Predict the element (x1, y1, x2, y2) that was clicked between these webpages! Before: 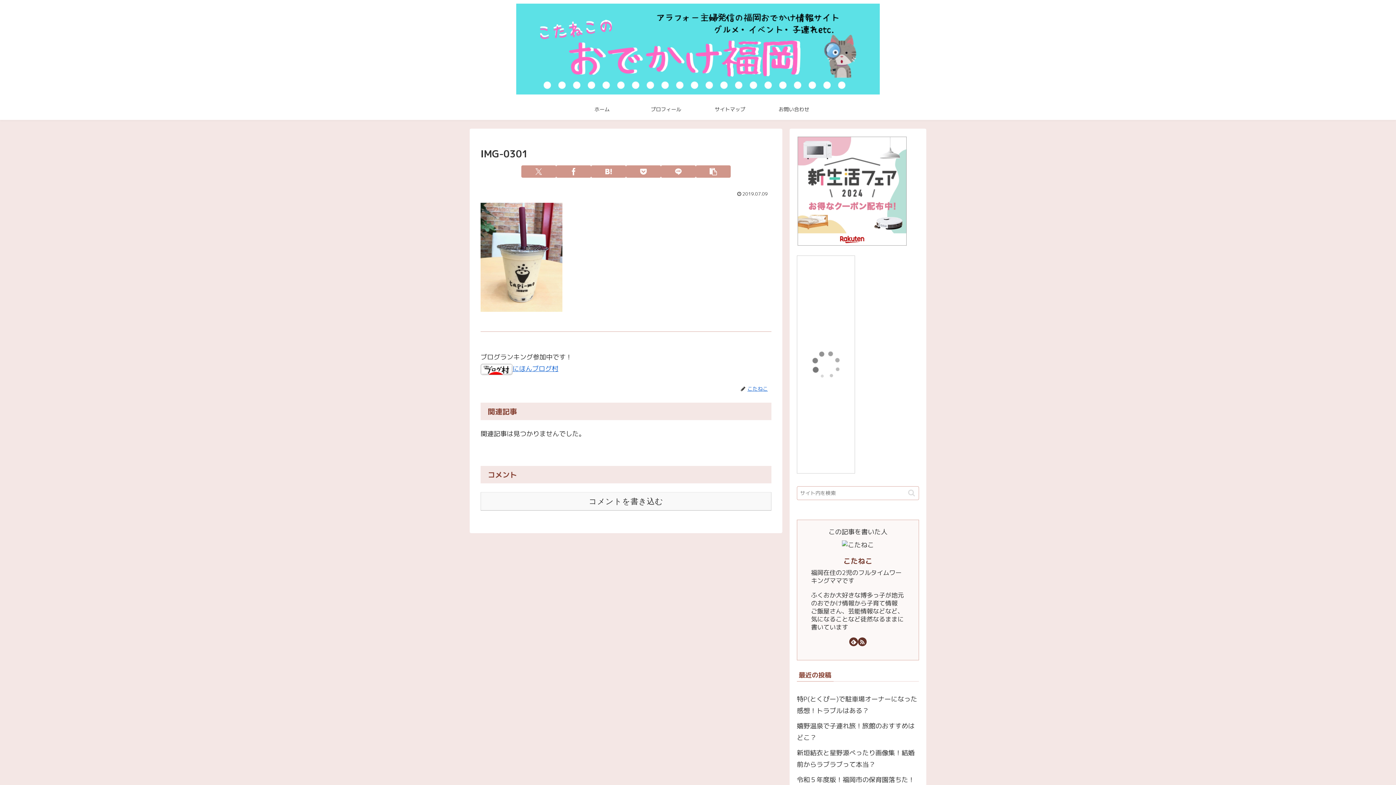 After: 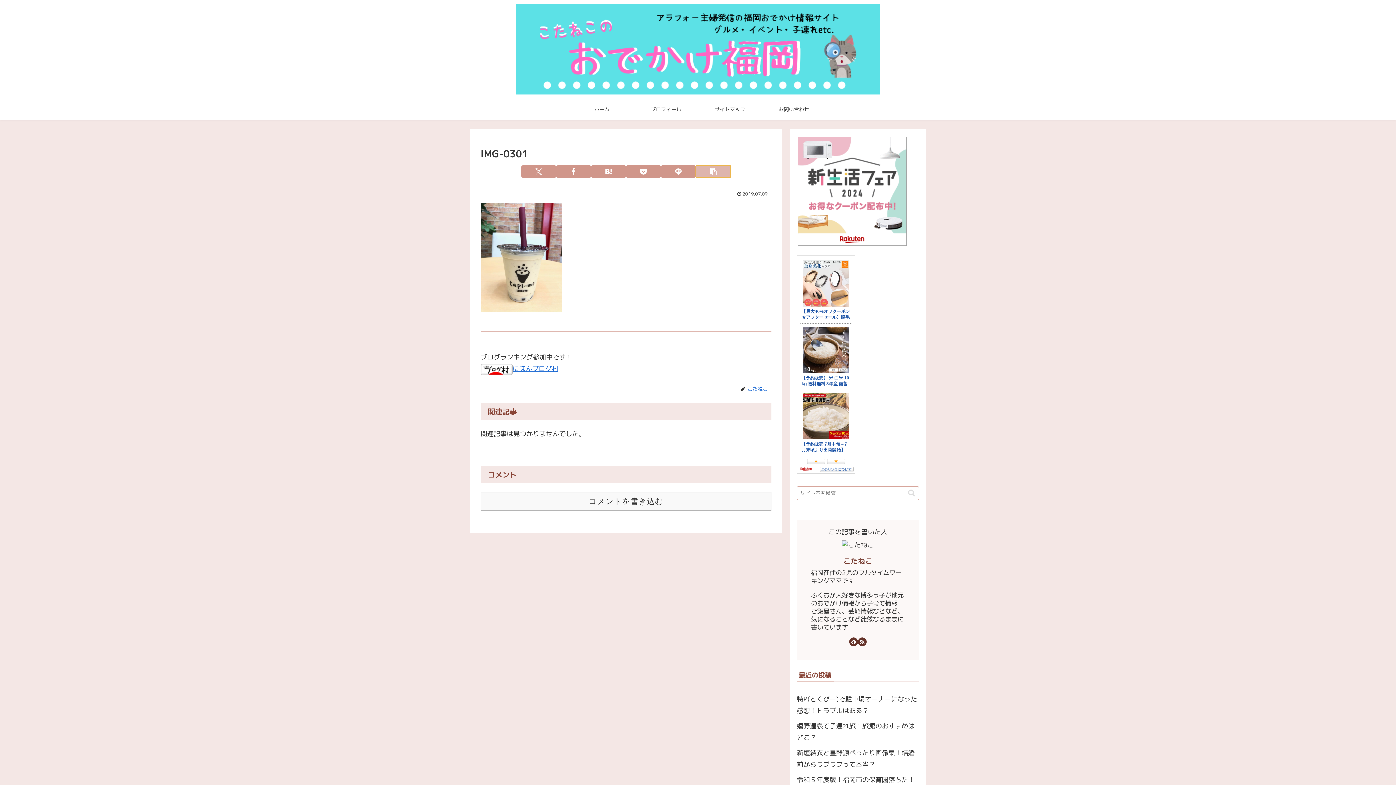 Action: label: タイトルとURLをコピーする bbox: (696, 165, 730, 177)